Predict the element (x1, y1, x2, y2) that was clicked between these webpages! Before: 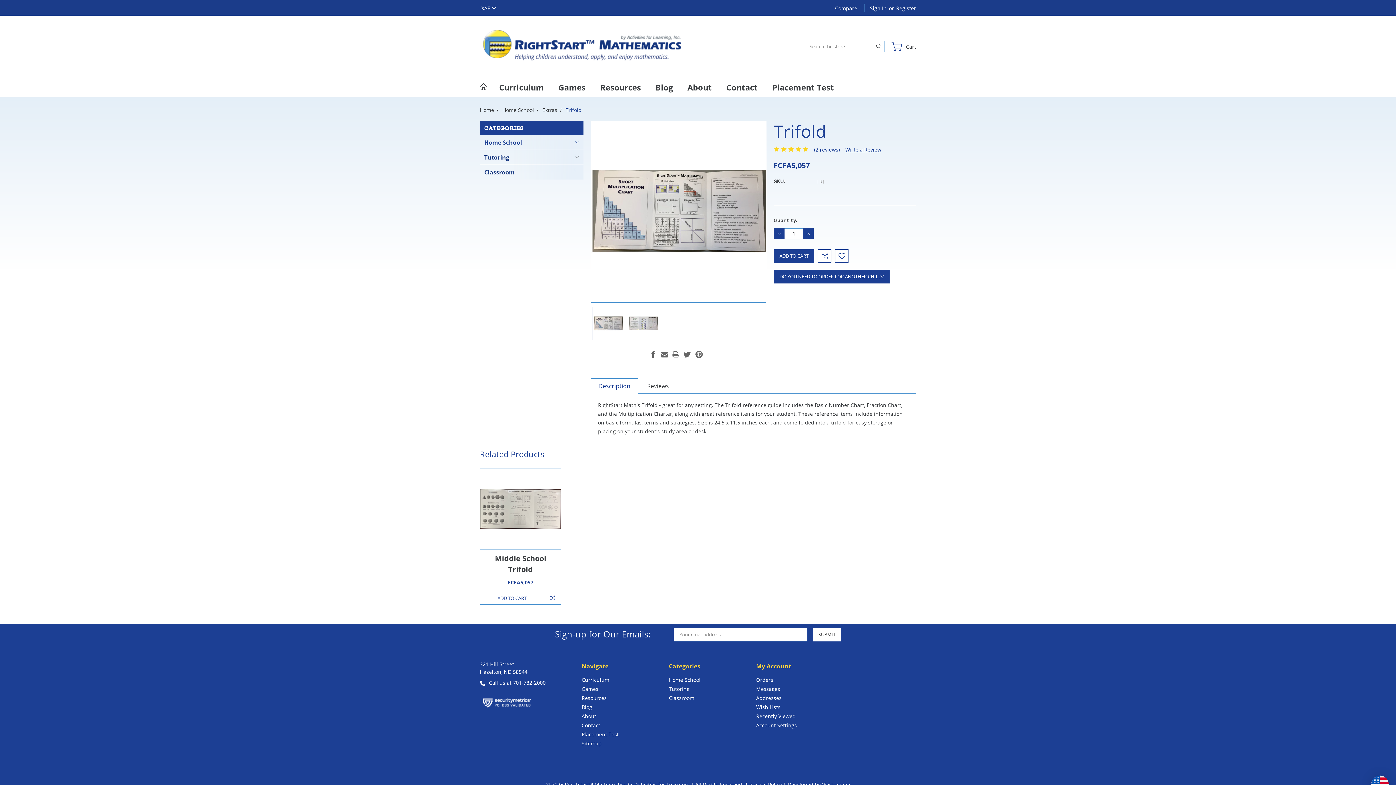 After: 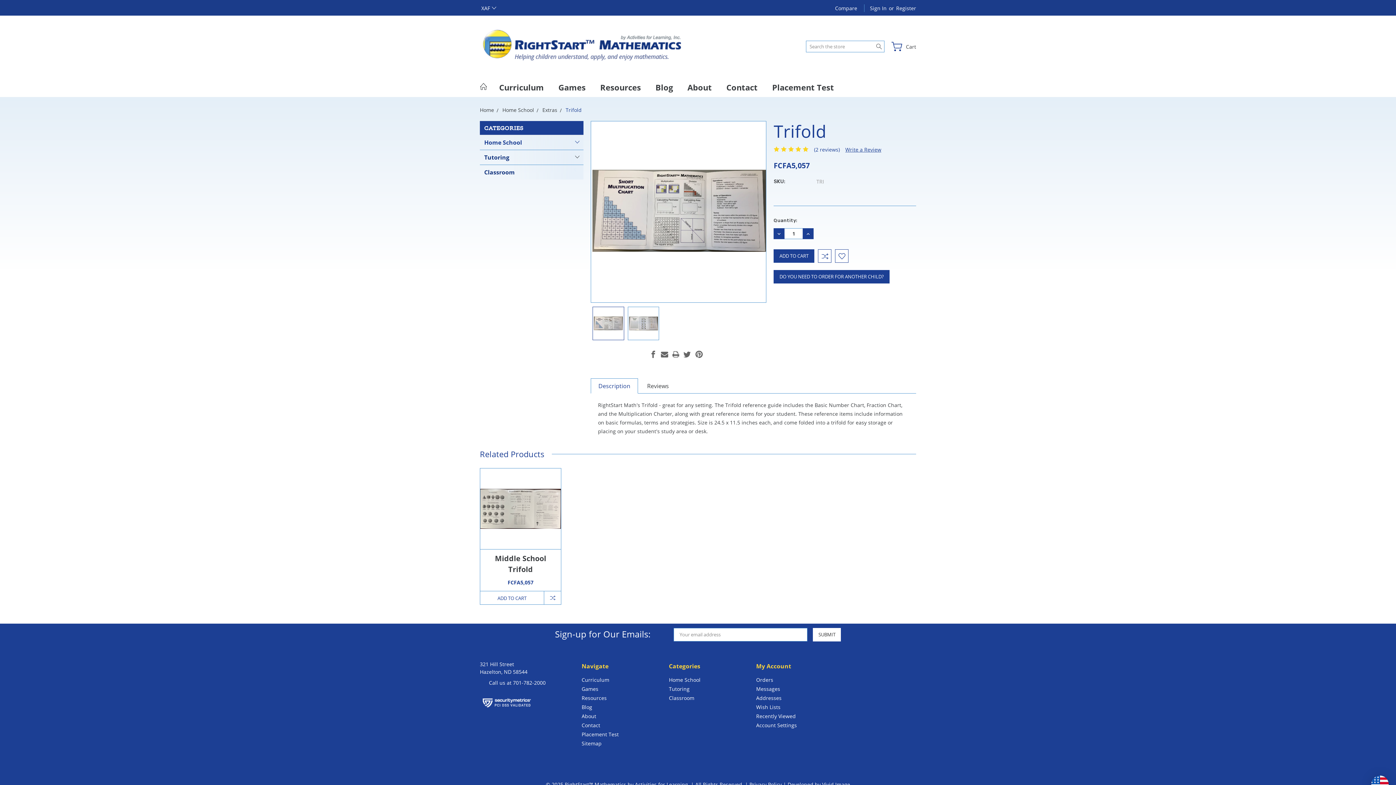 Action: label:  Call us at 701-782-2000 bbox: (480, 679, 545, 686)